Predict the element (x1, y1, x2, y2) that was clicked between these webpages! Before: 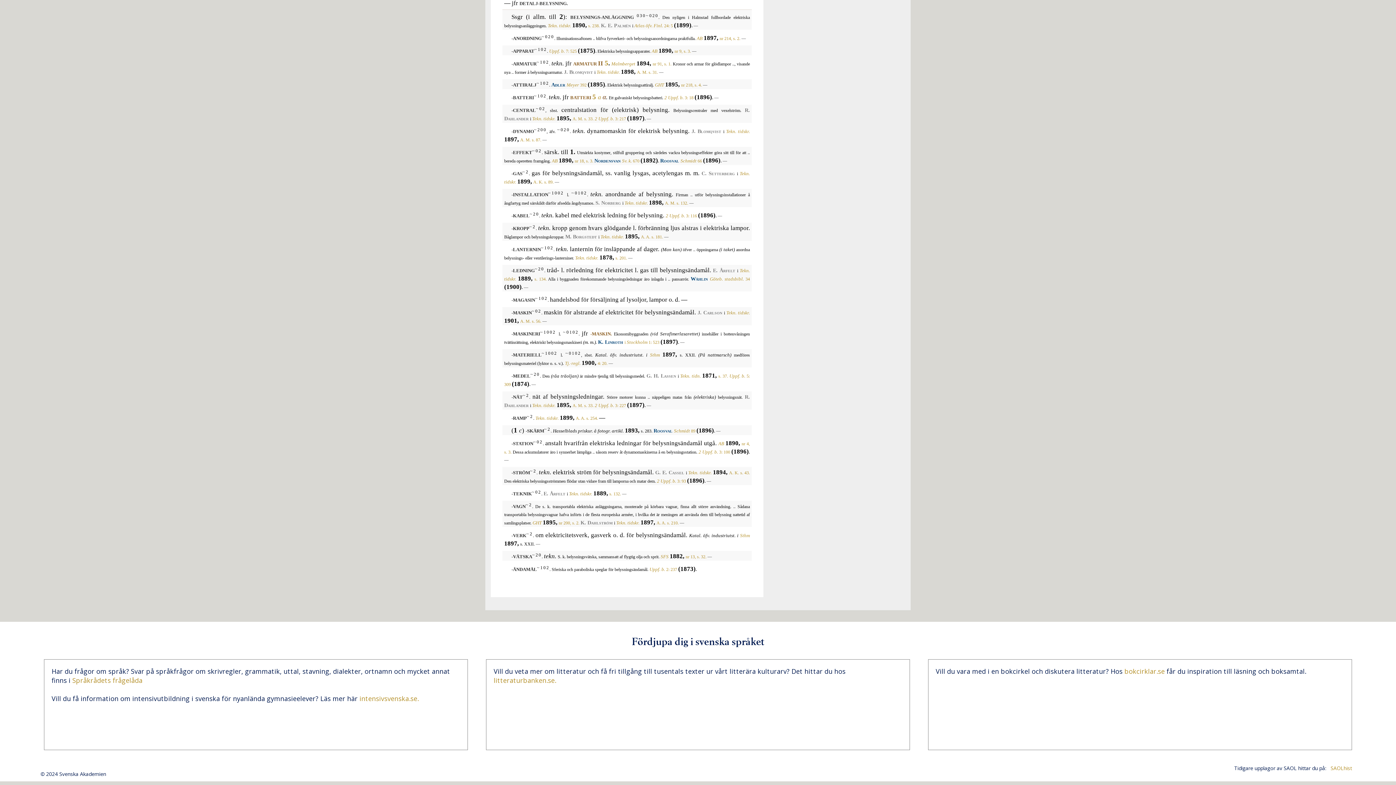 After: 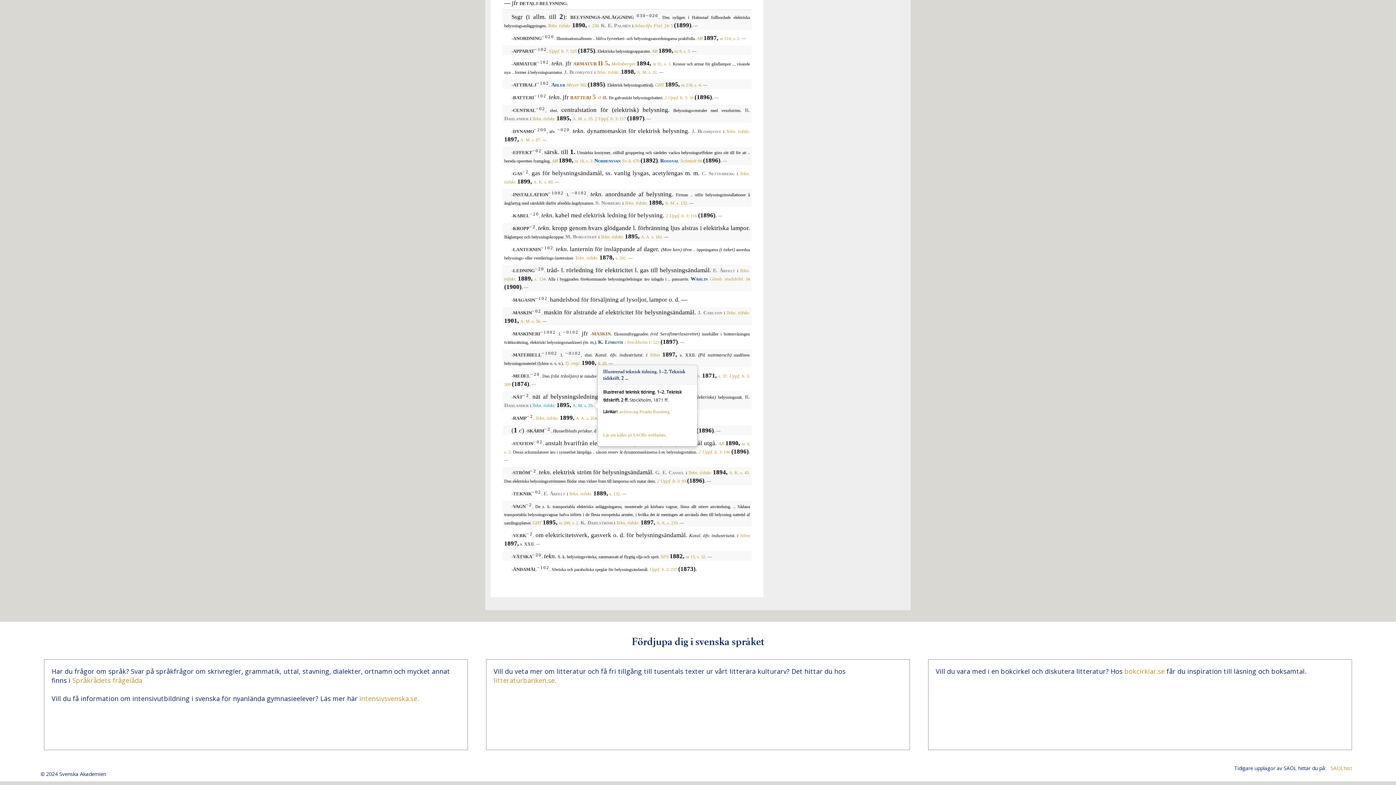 Action: bbox: (532, 403, 593, 408) label: Tekn. tidskr. 1895, A. M. s. 33.